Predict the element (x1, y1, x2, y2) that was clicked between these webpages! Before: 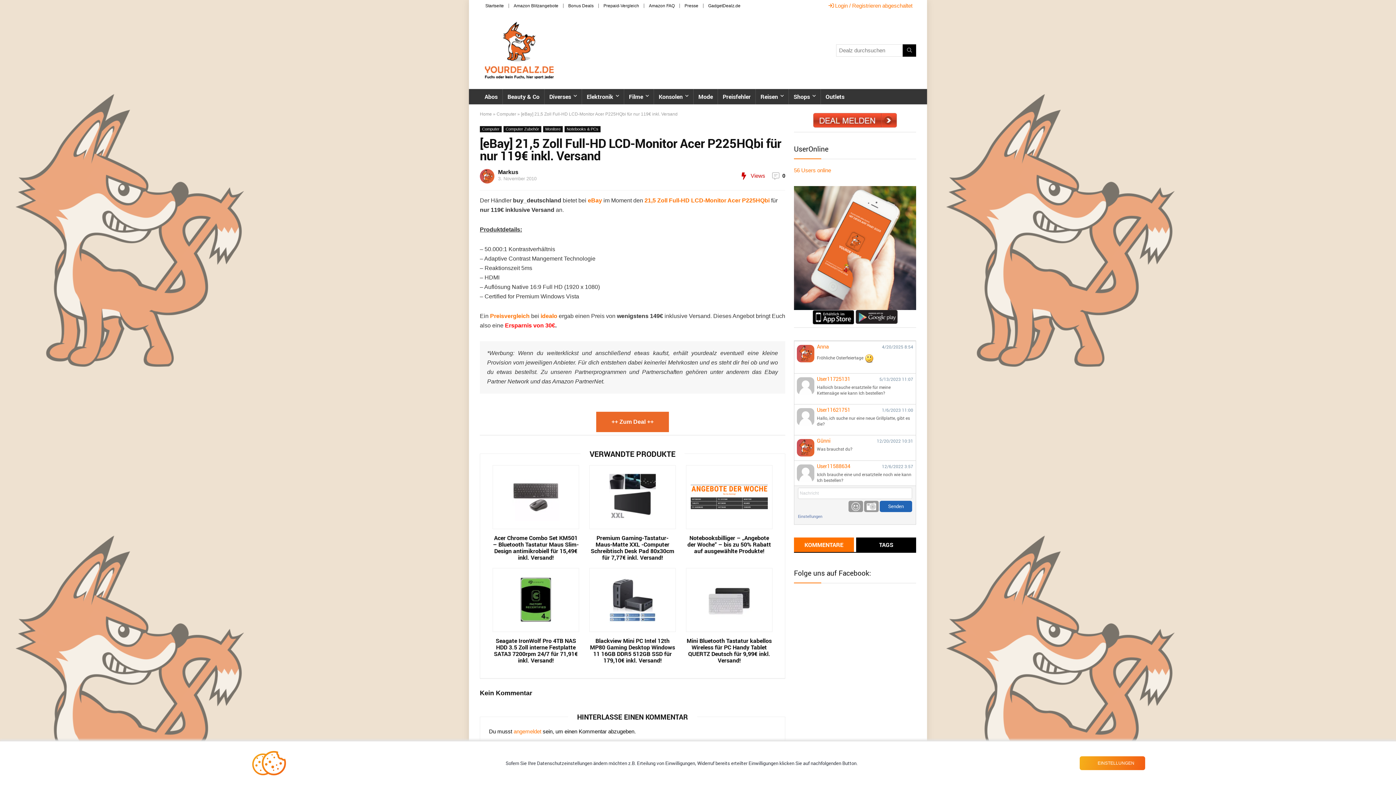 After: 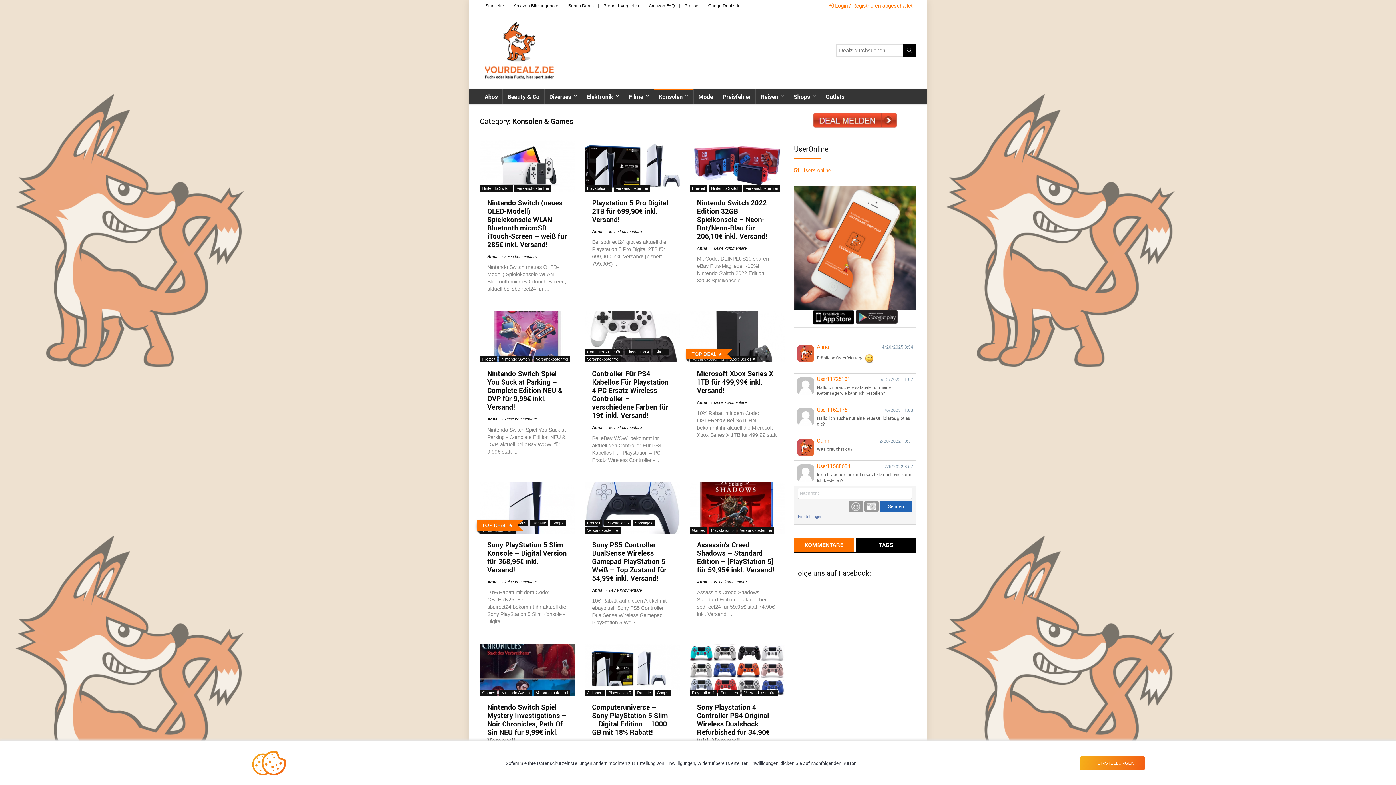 Action: label: Konsolen bbox: (654, 89, 693, 104)